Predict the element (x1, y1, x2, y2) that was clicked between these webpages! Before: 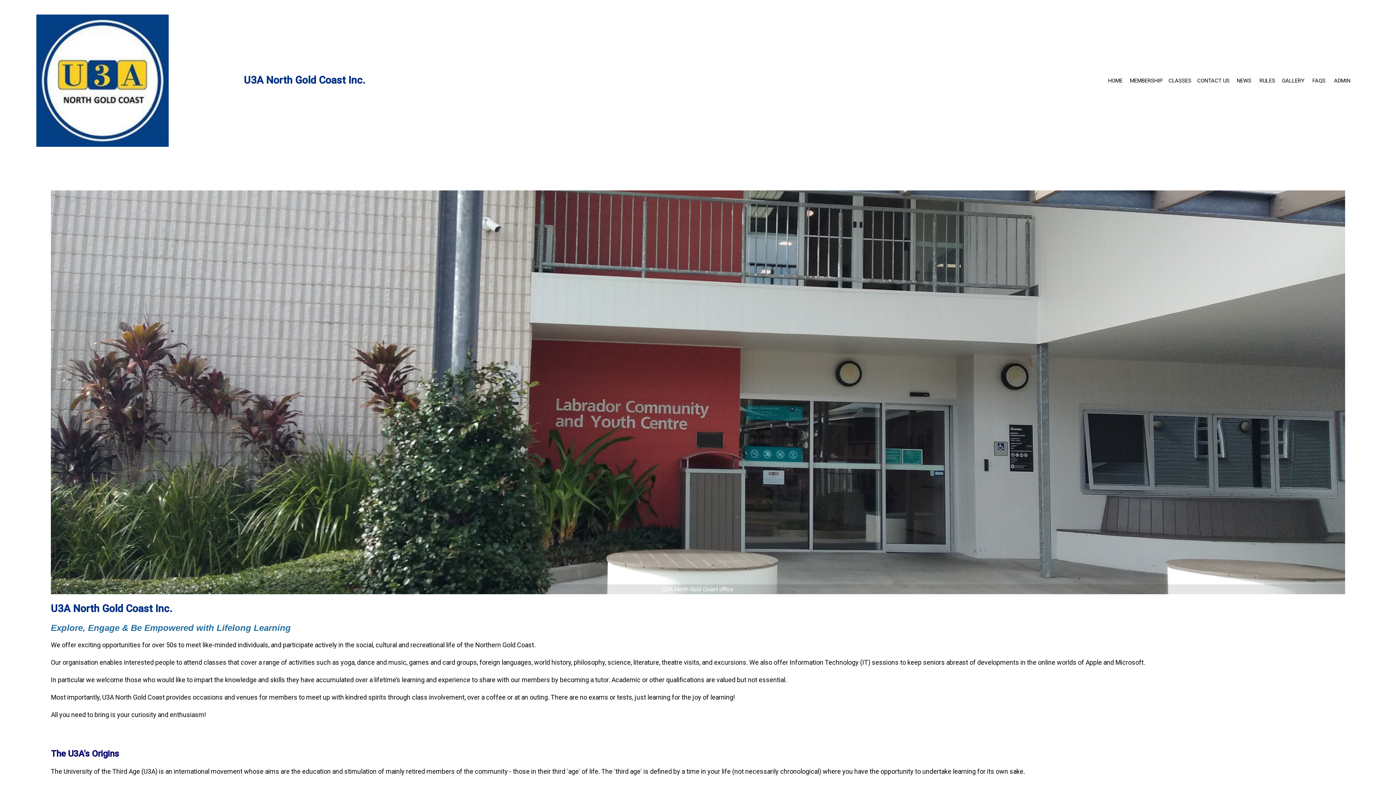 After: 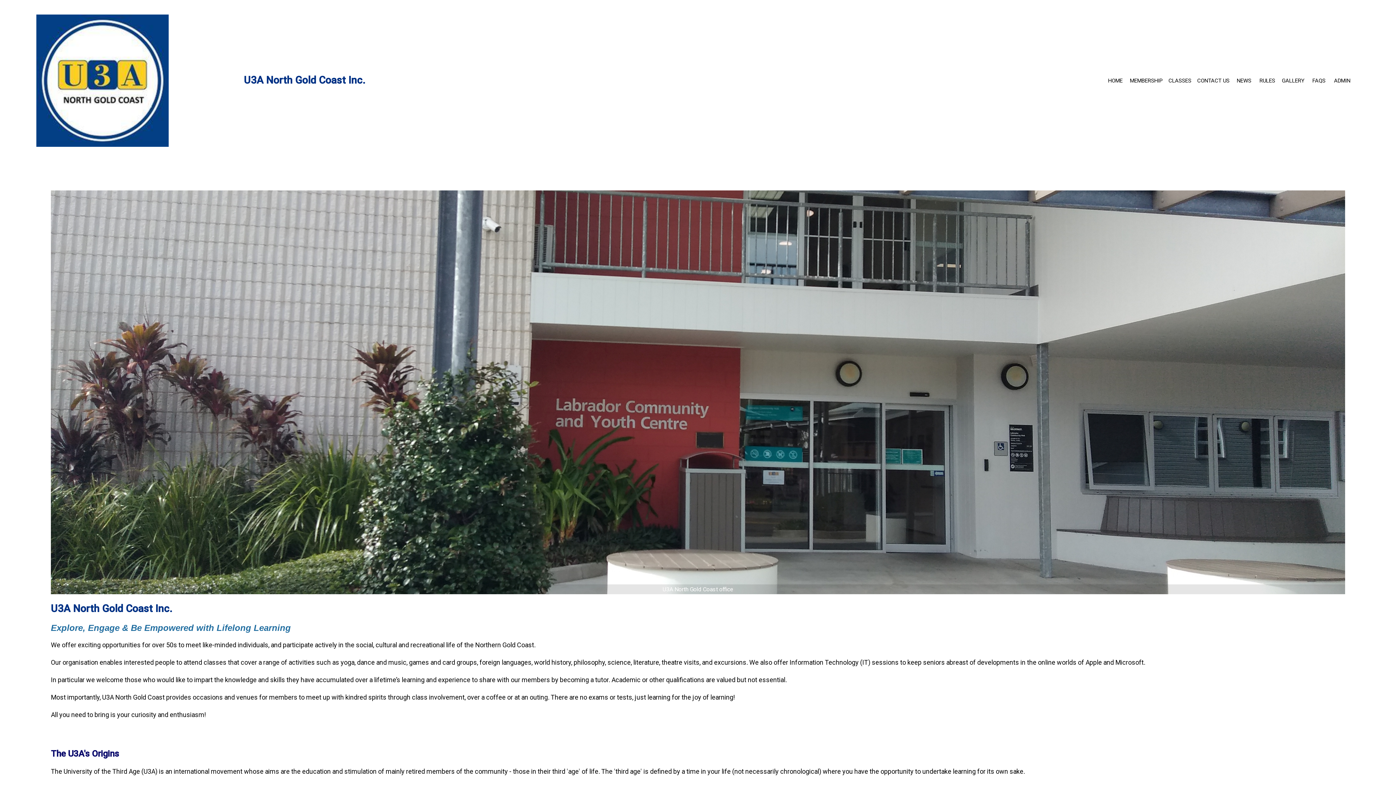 Action: bbox: (1194, 74, 1232, 87) label: CONTACT US